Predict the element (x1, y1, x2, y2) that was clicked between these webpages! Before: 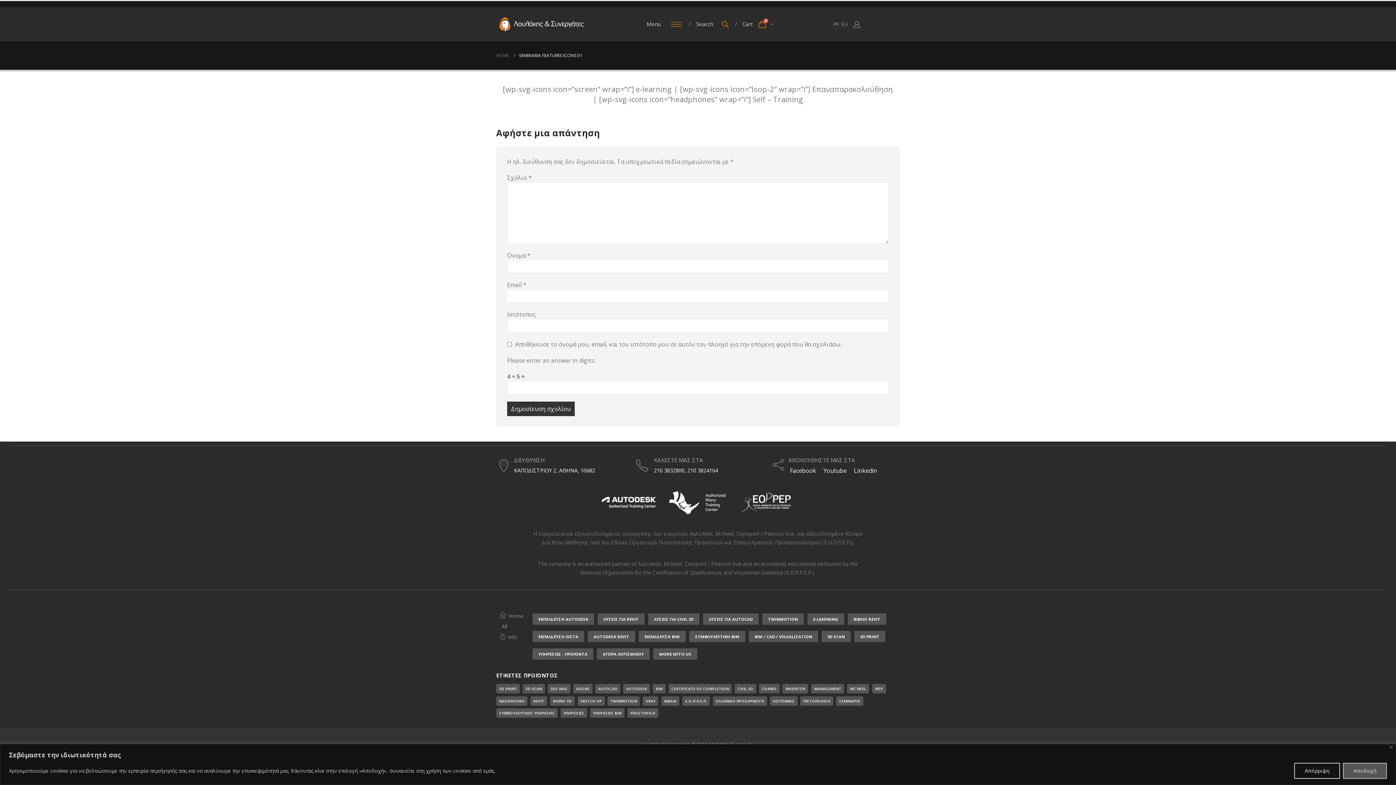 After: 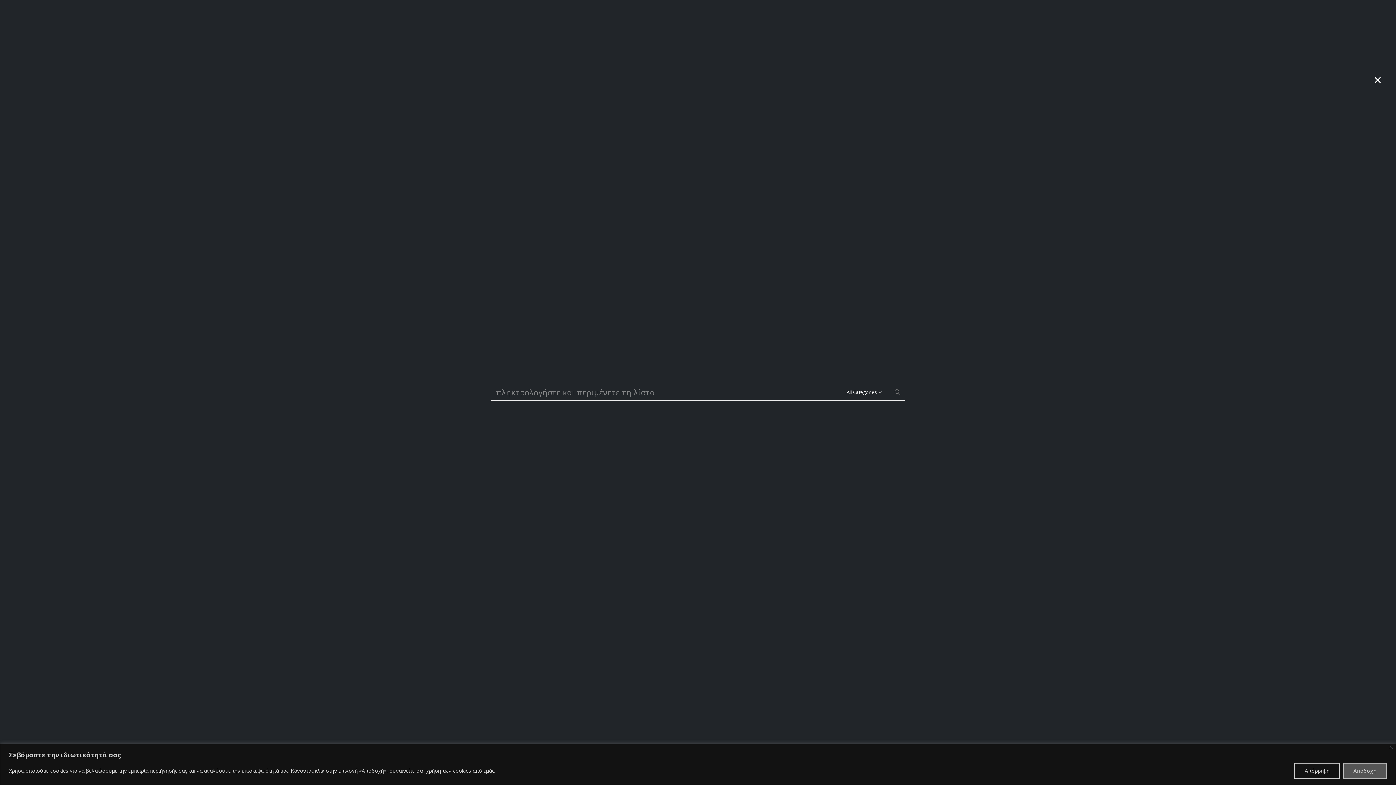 Action: label: Search Toggle bbox: (721, 20, 730, 28)